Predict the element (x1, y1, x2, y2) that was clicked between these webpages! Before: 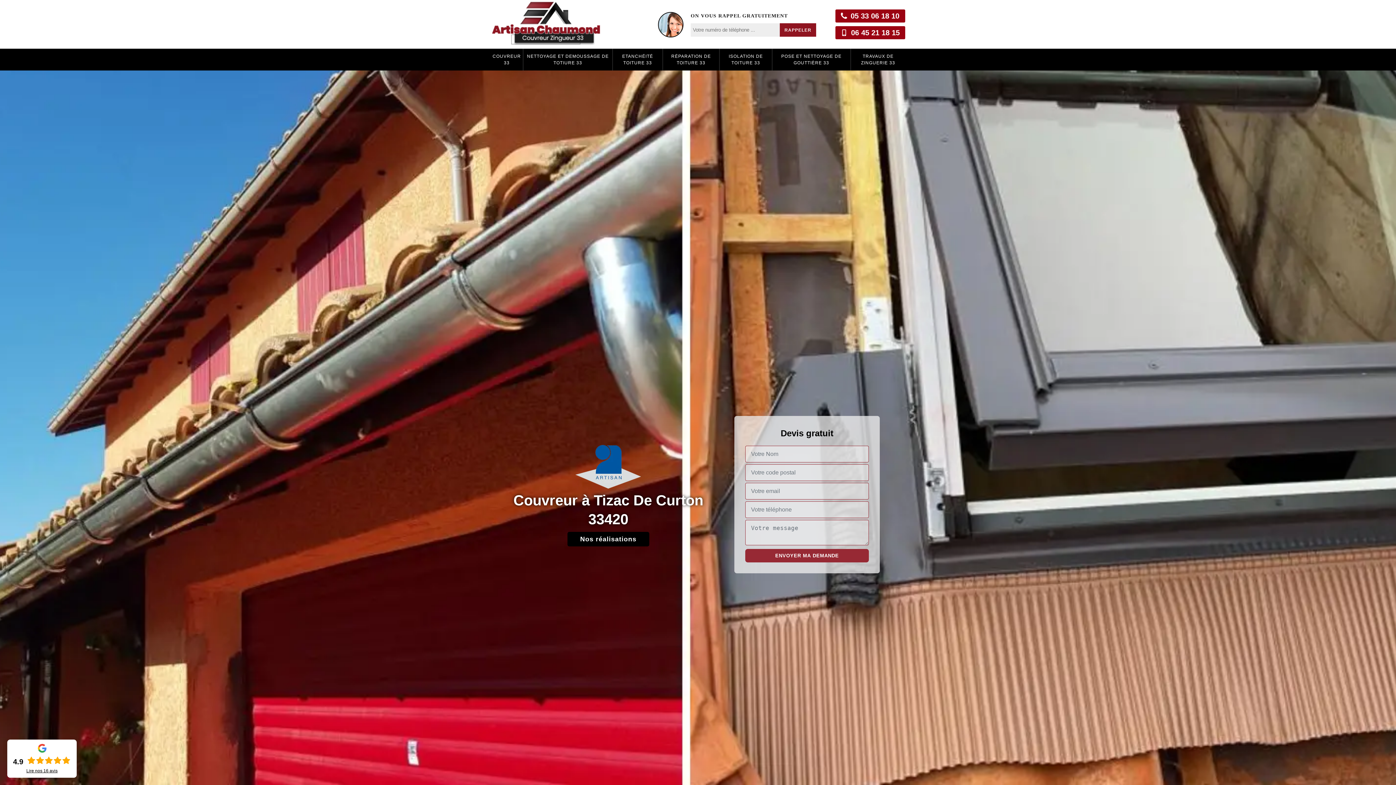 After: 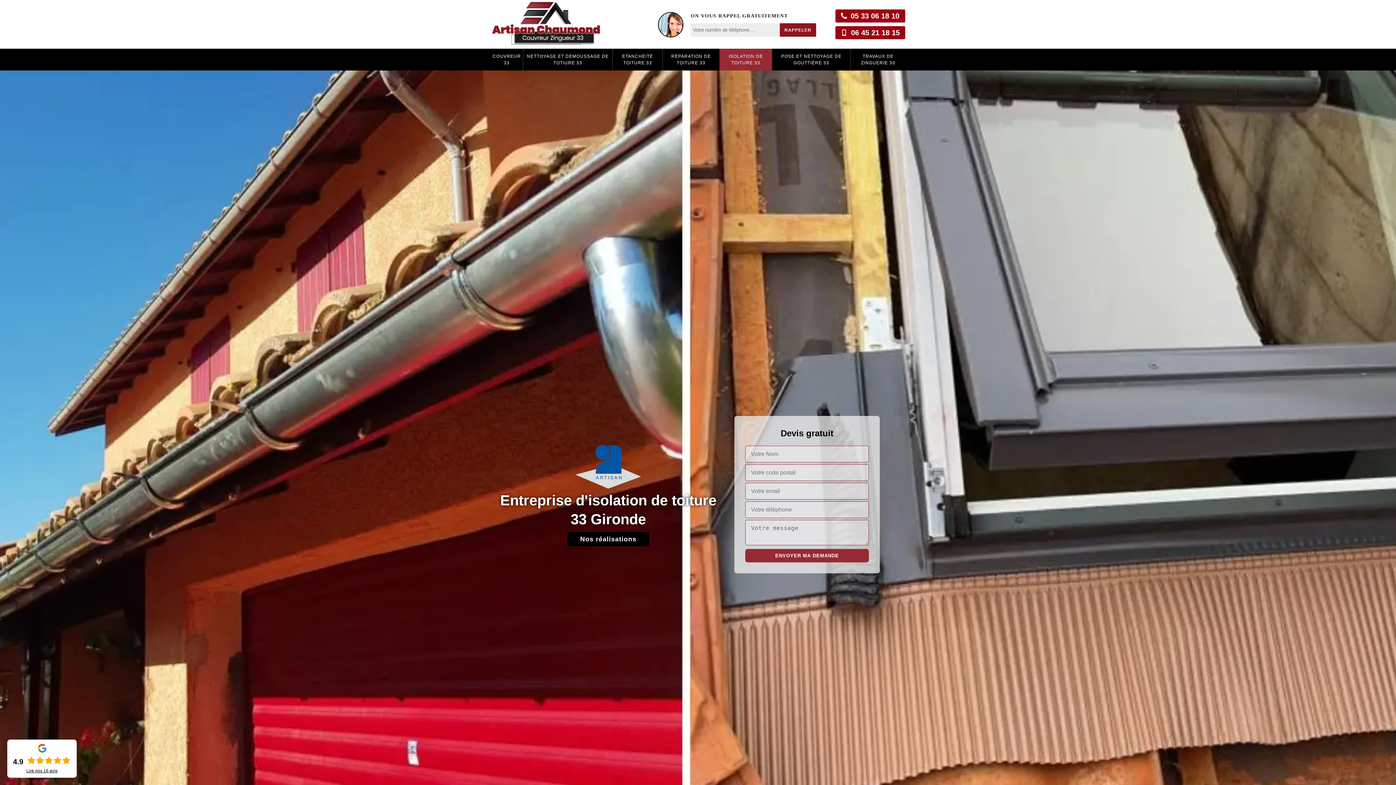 Action: bbox: (721, 50, 770, 68) label: ISOLATION DE TOITURE 33